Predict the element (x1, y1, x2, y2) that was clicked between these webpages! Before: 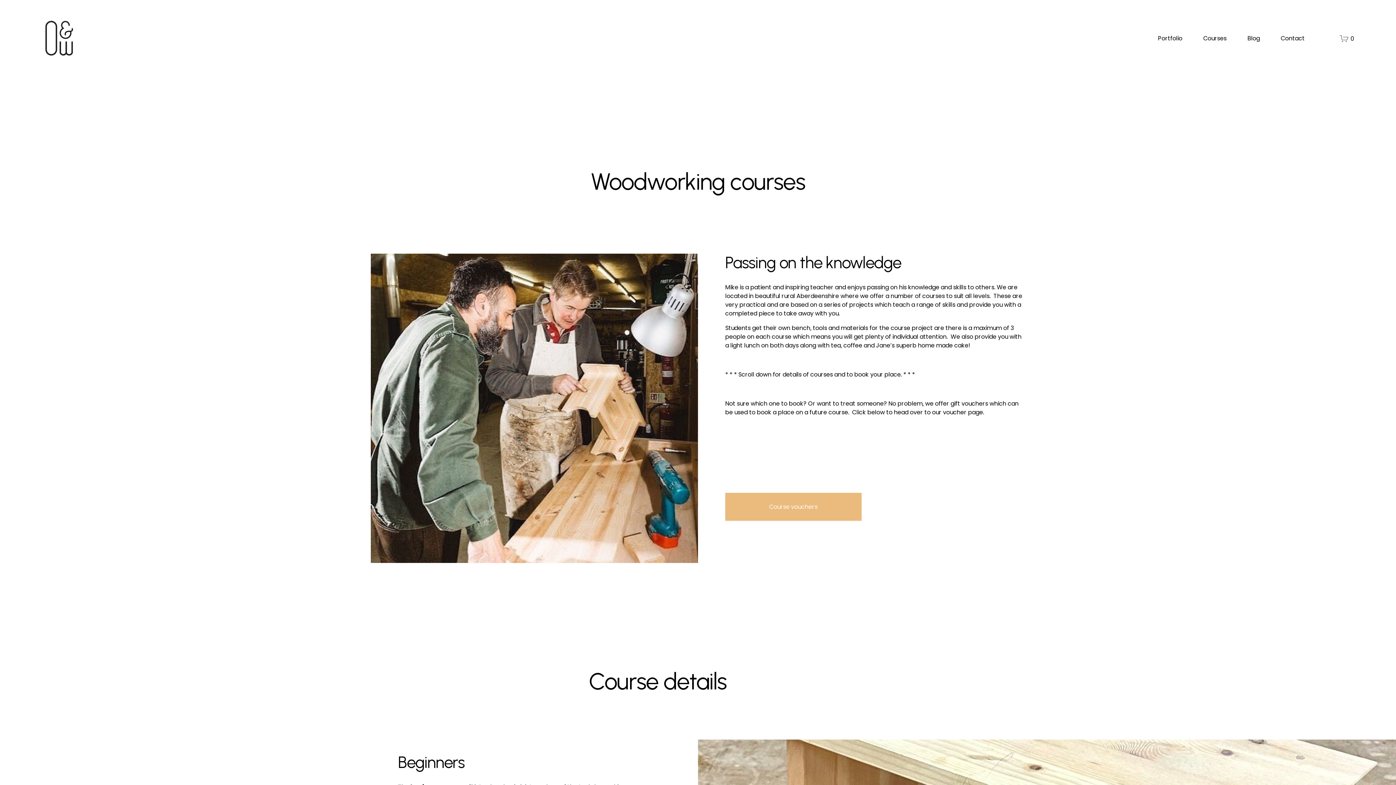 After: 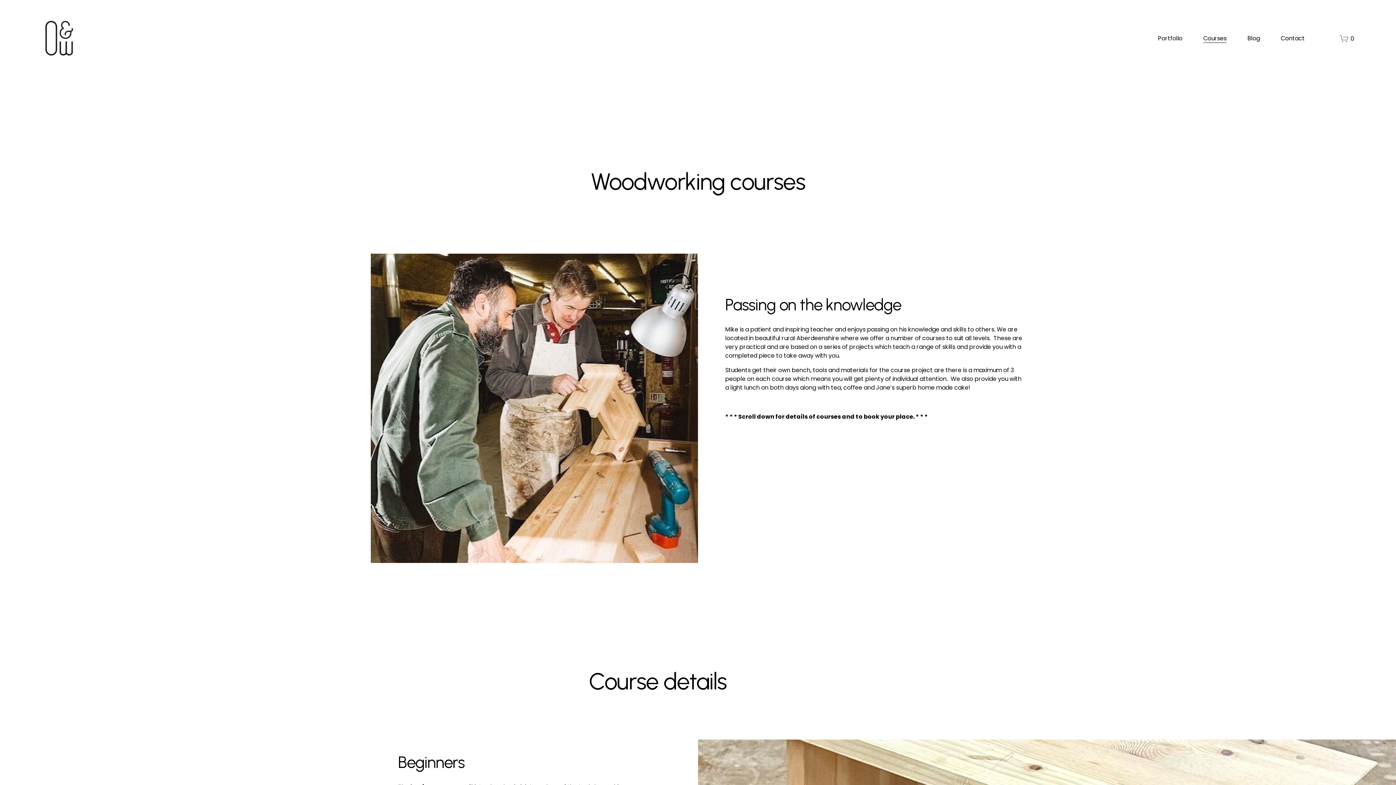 Action: bbox: (1203, 33, 1226, 43) label: Courses